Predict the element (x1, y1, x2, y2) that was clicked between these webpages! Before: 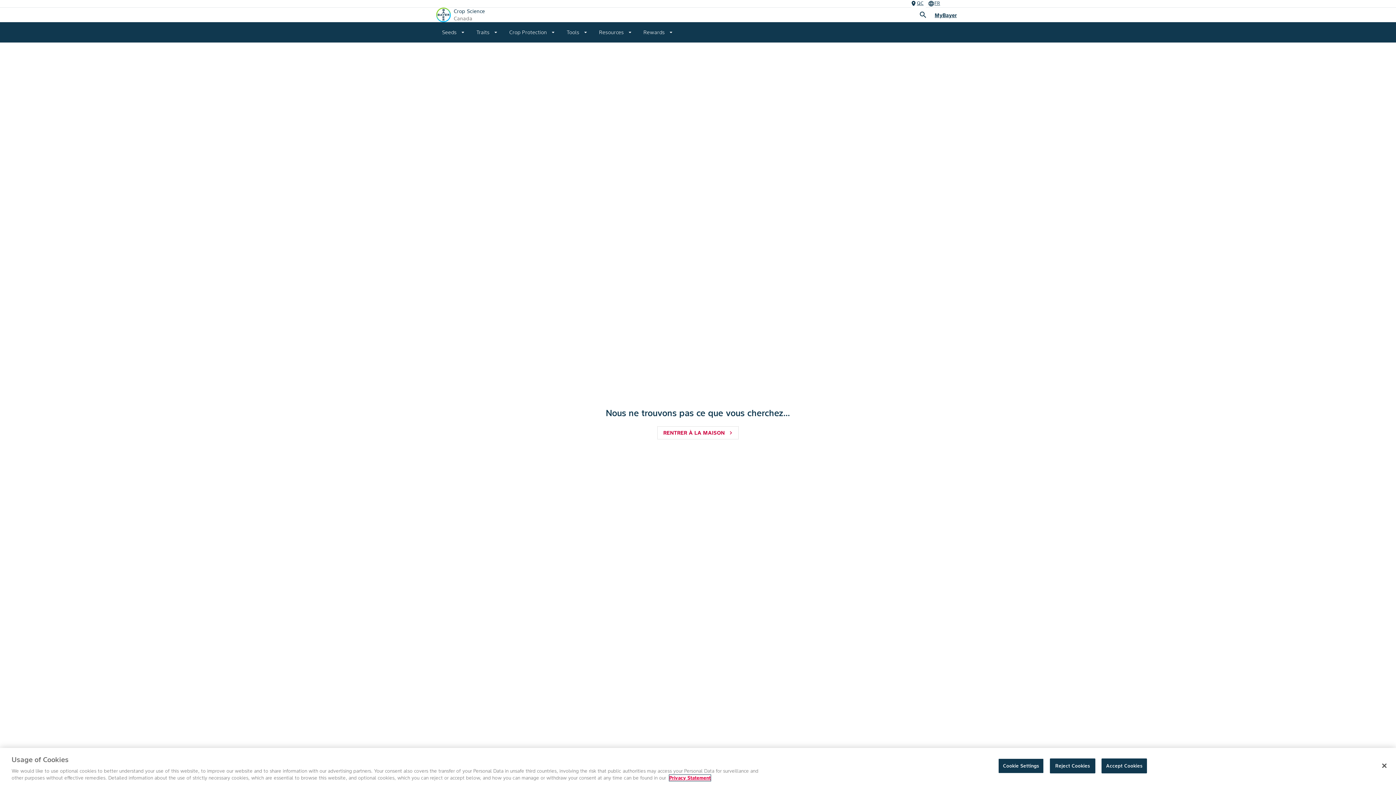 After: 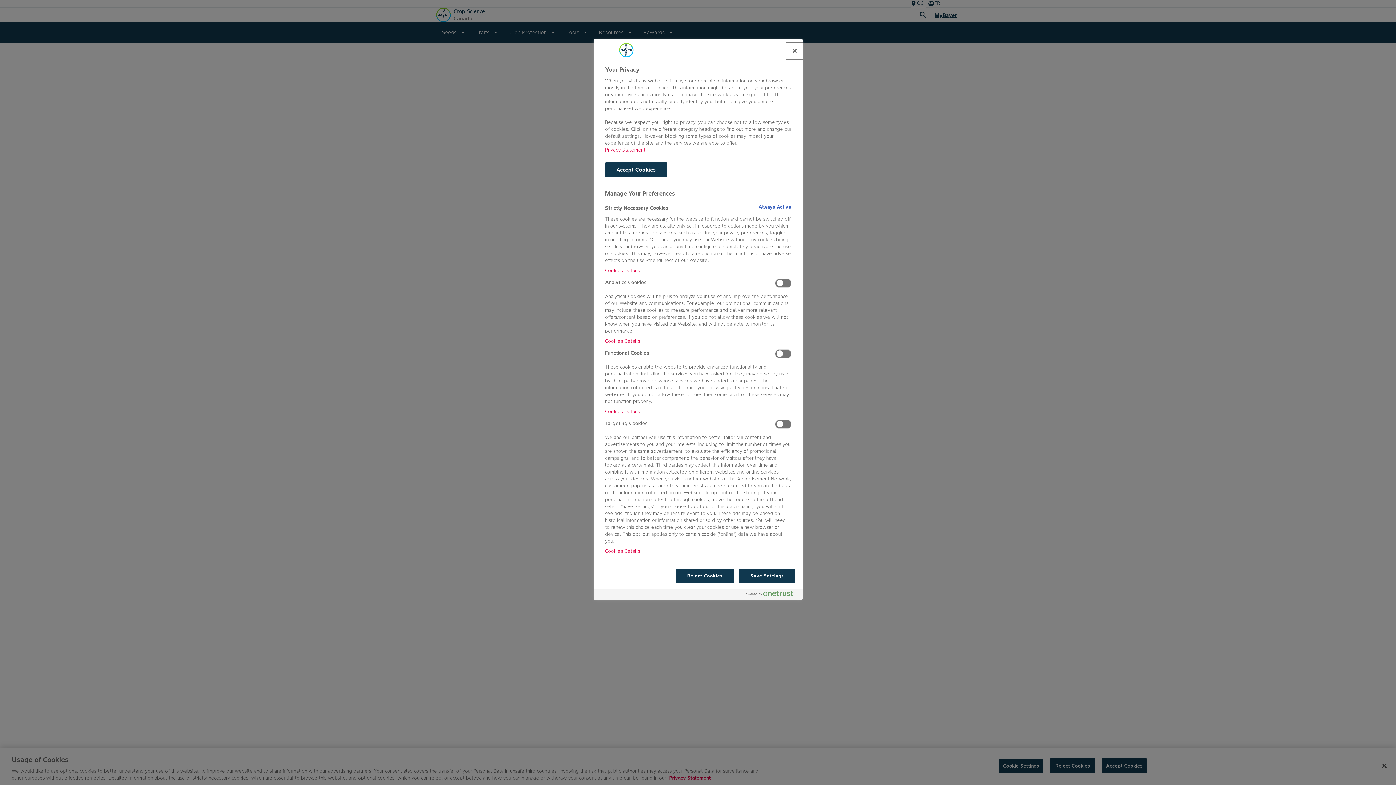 Action: bbox: (998, 763, 1043, 778) label: Cookie Settings